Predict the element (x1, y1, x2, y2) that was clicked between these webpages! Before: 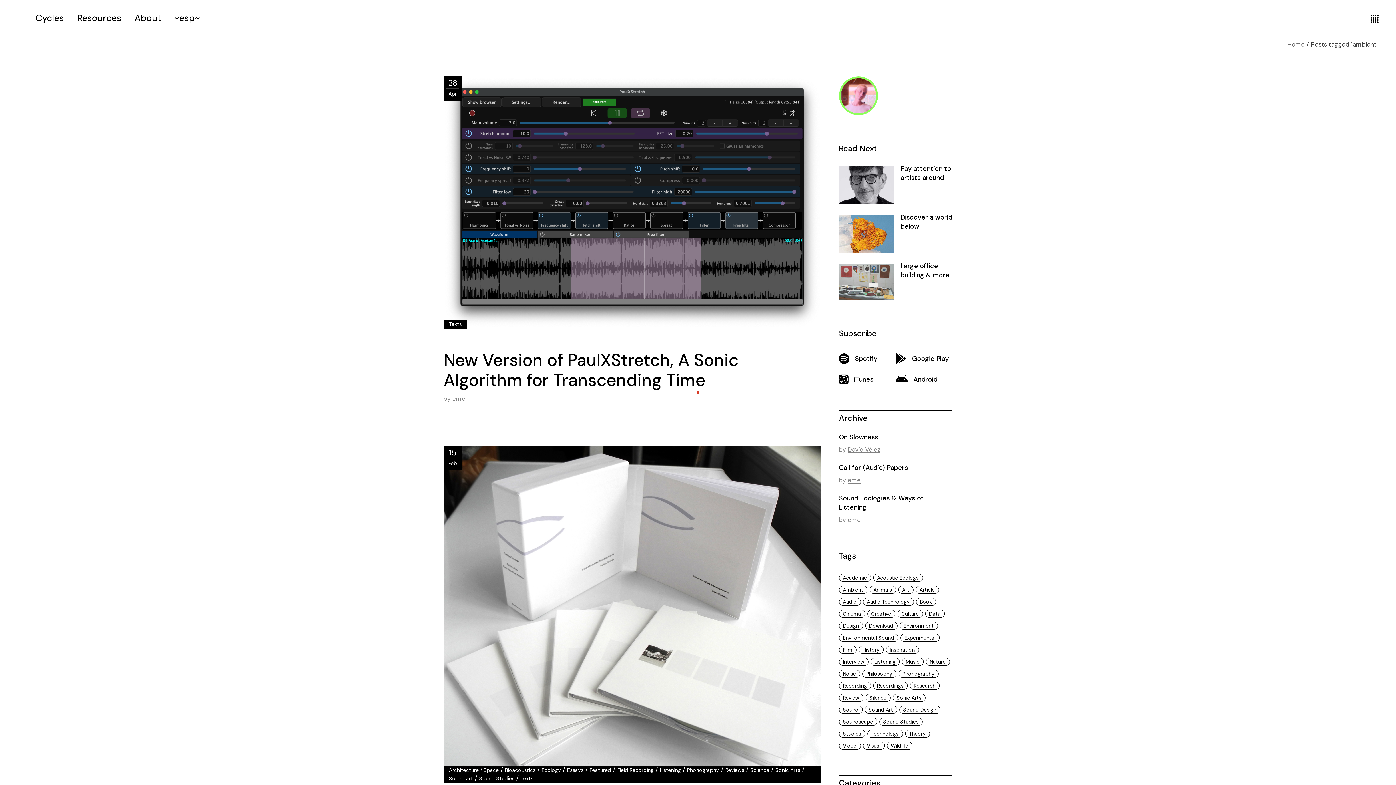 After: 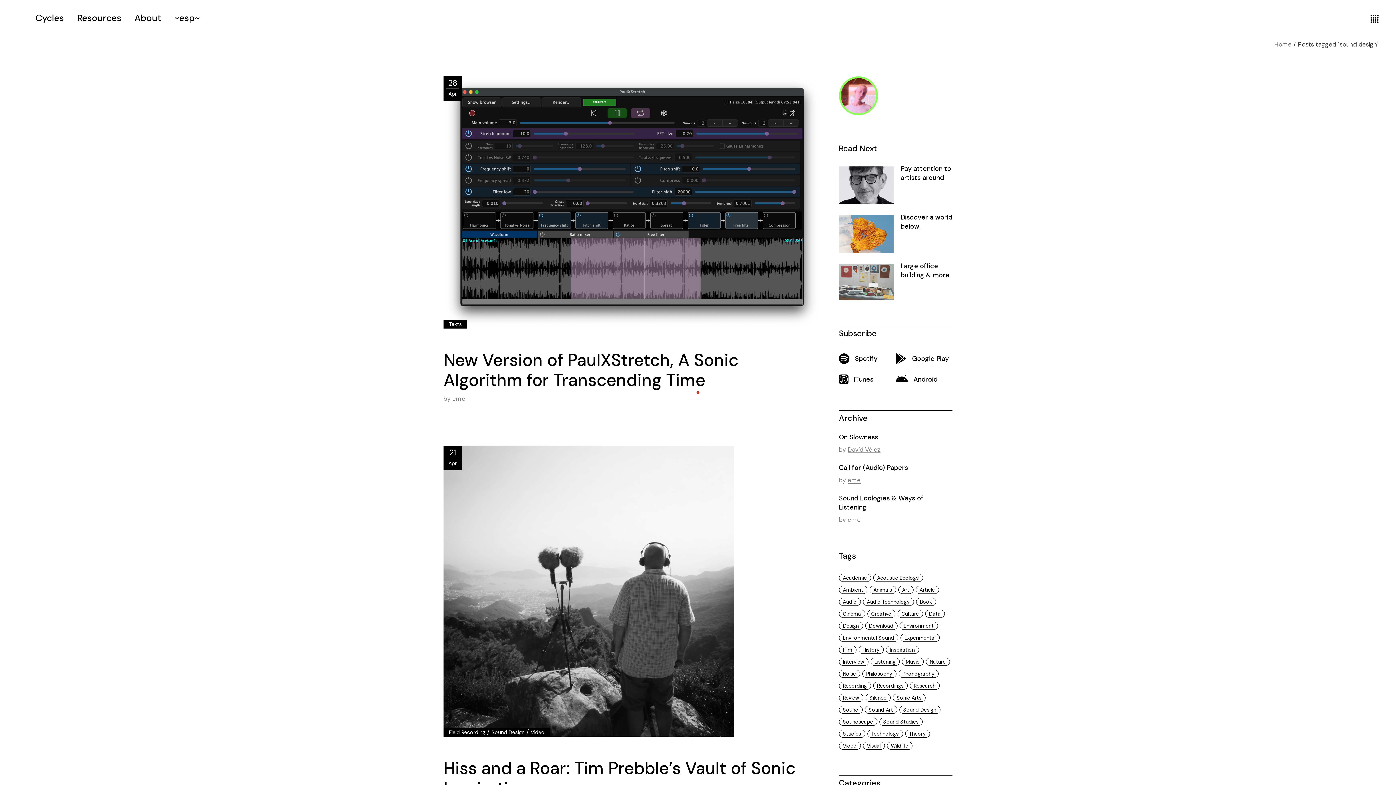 Action: label: sound design (51 items) bbox: (899, 706, 940, 714)